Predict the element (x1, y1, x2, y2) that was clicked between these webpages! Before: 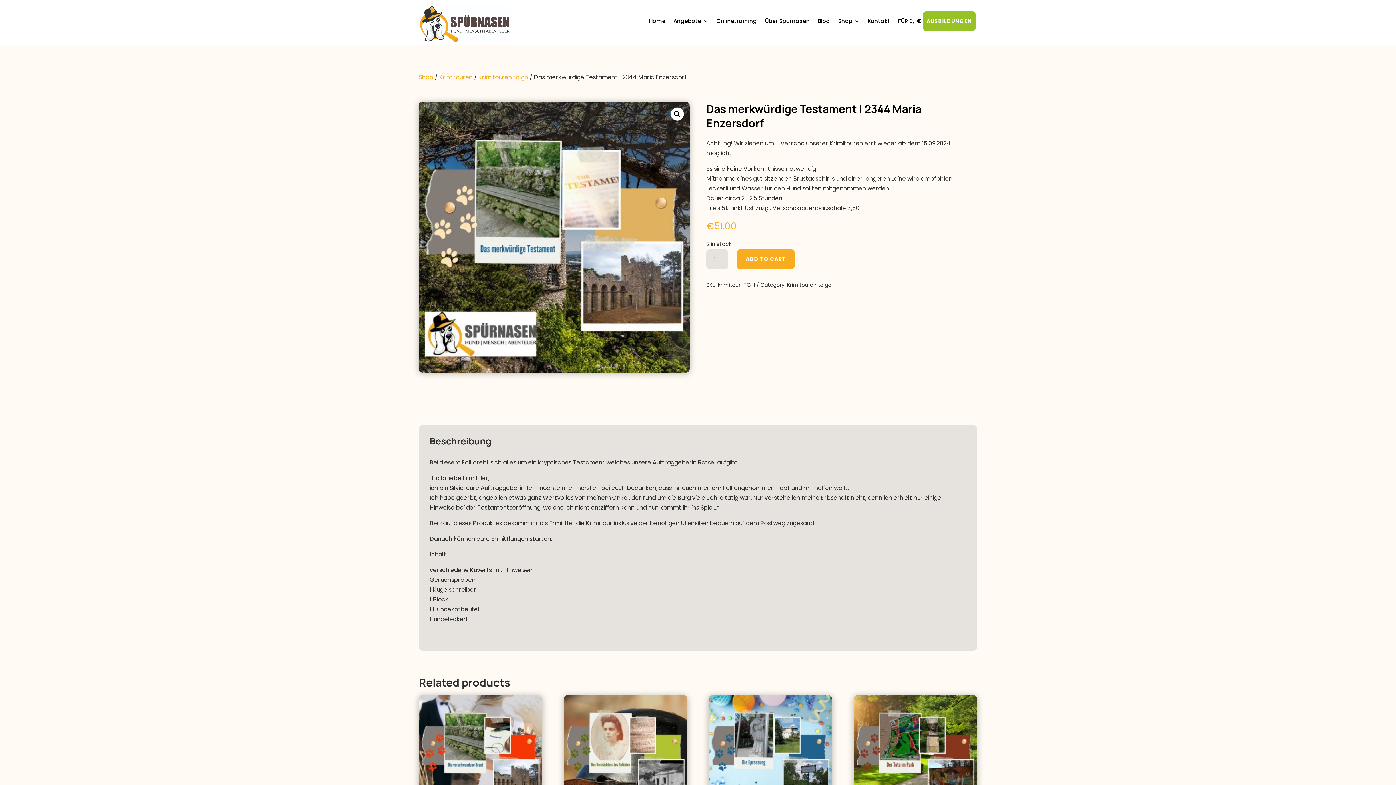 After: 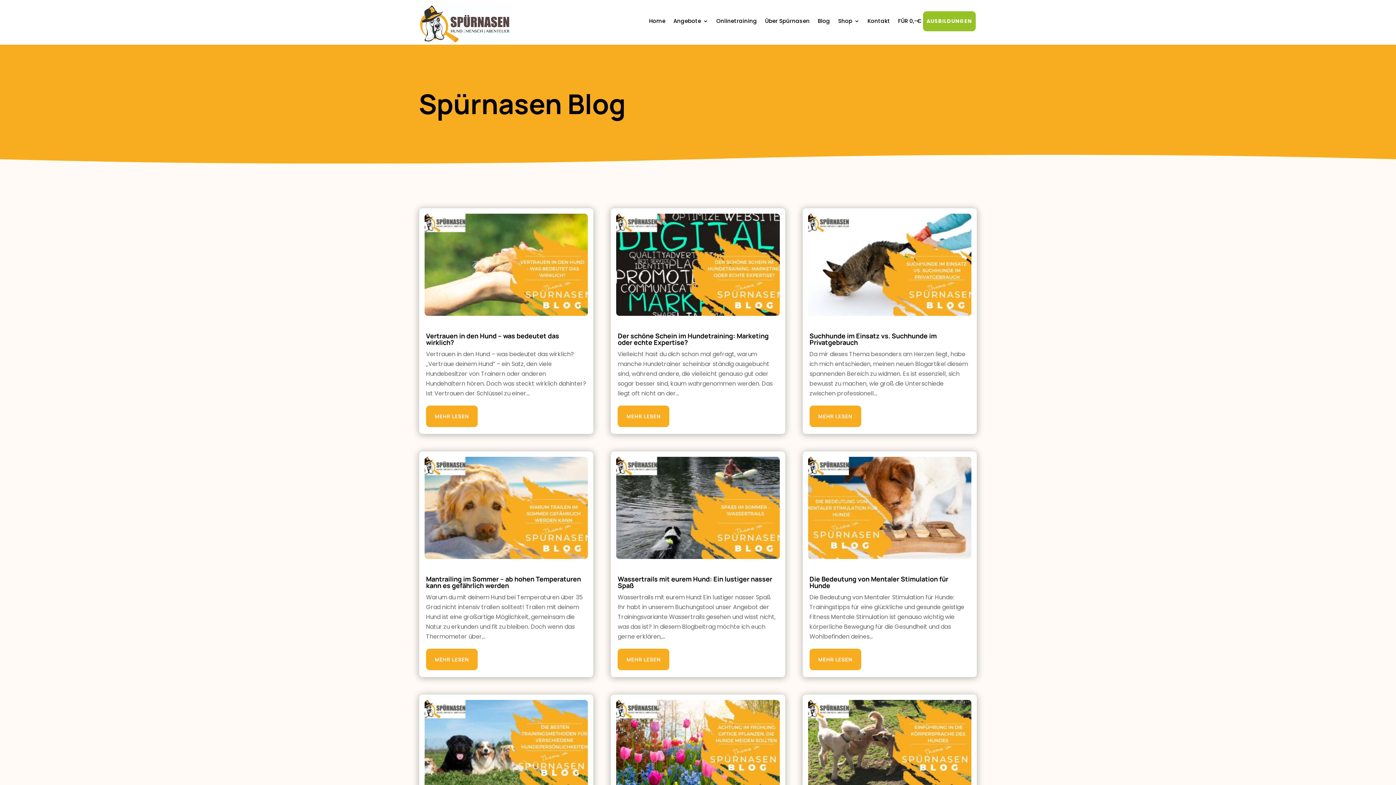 Action: bbox: (817, 18, 830, 26) label: Blog